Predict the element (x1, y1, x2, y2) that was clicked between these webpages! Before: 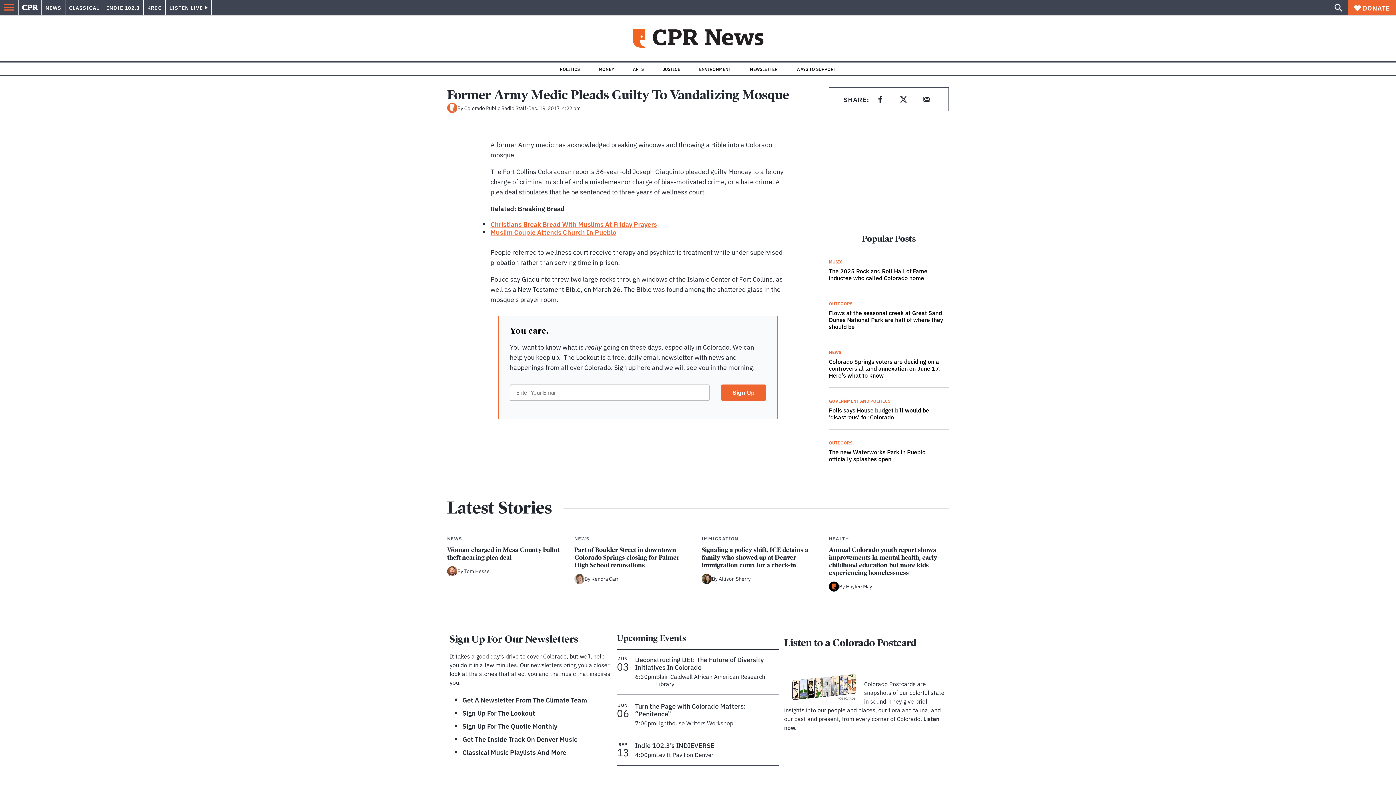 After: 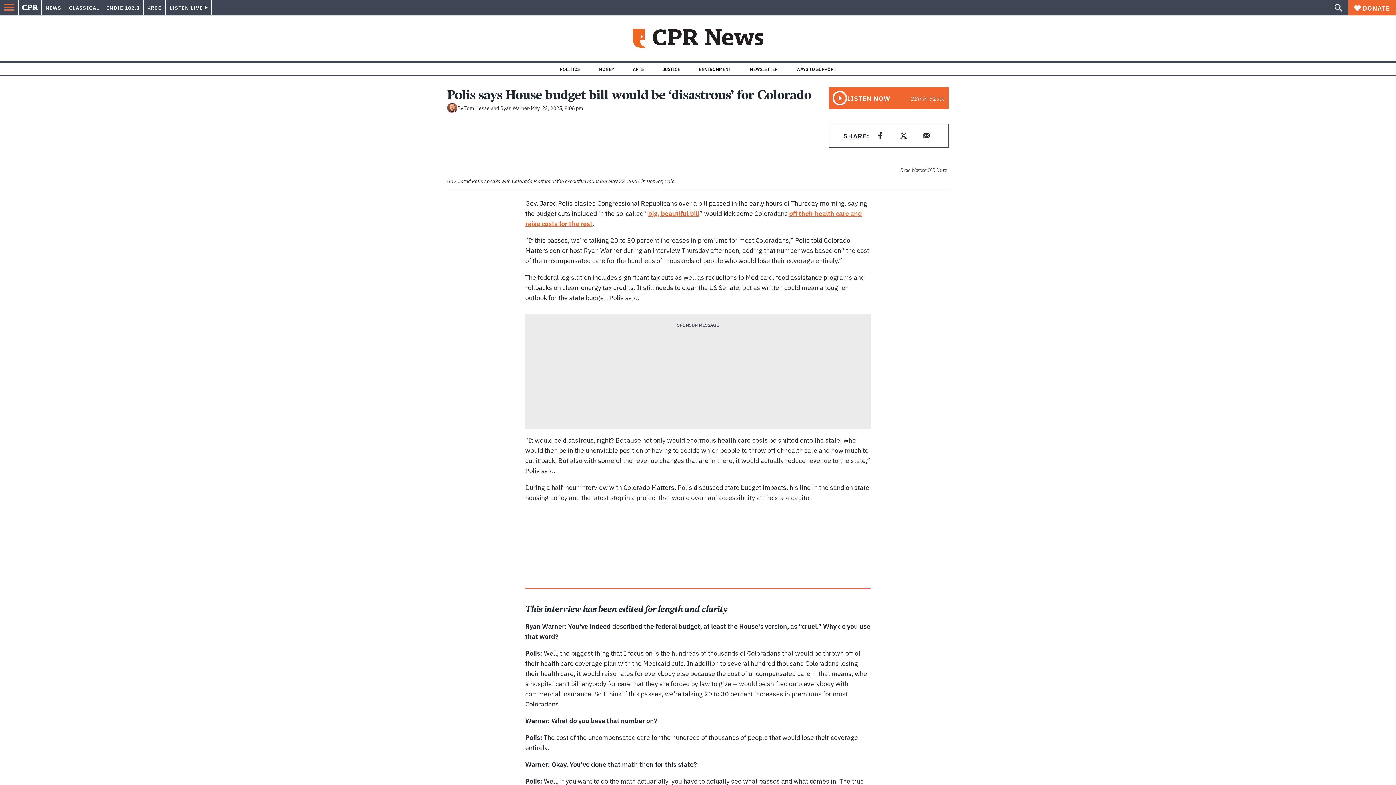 Action: bbox: (829, 405, 949, 423) label: Polis says House budget bill would be ‘disastrous’ for Colorado